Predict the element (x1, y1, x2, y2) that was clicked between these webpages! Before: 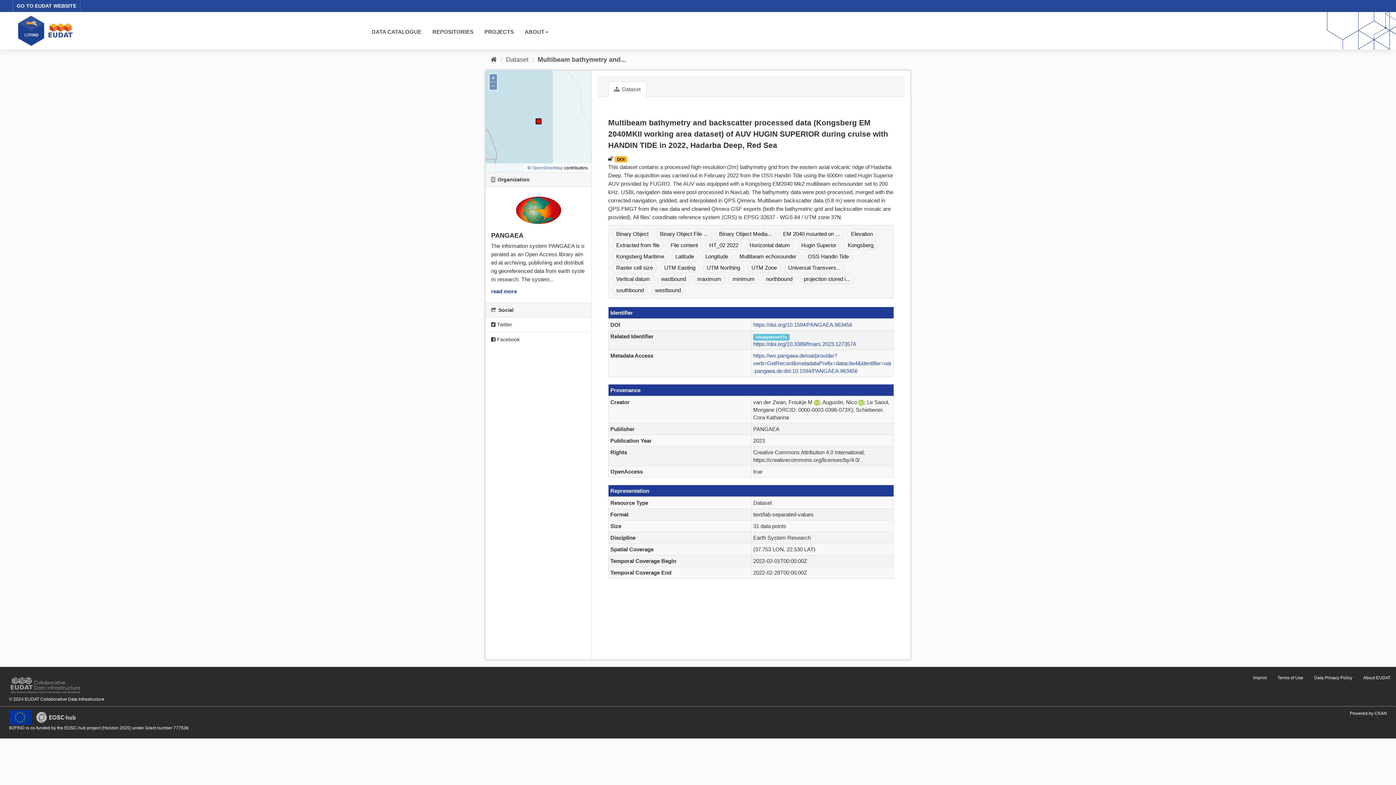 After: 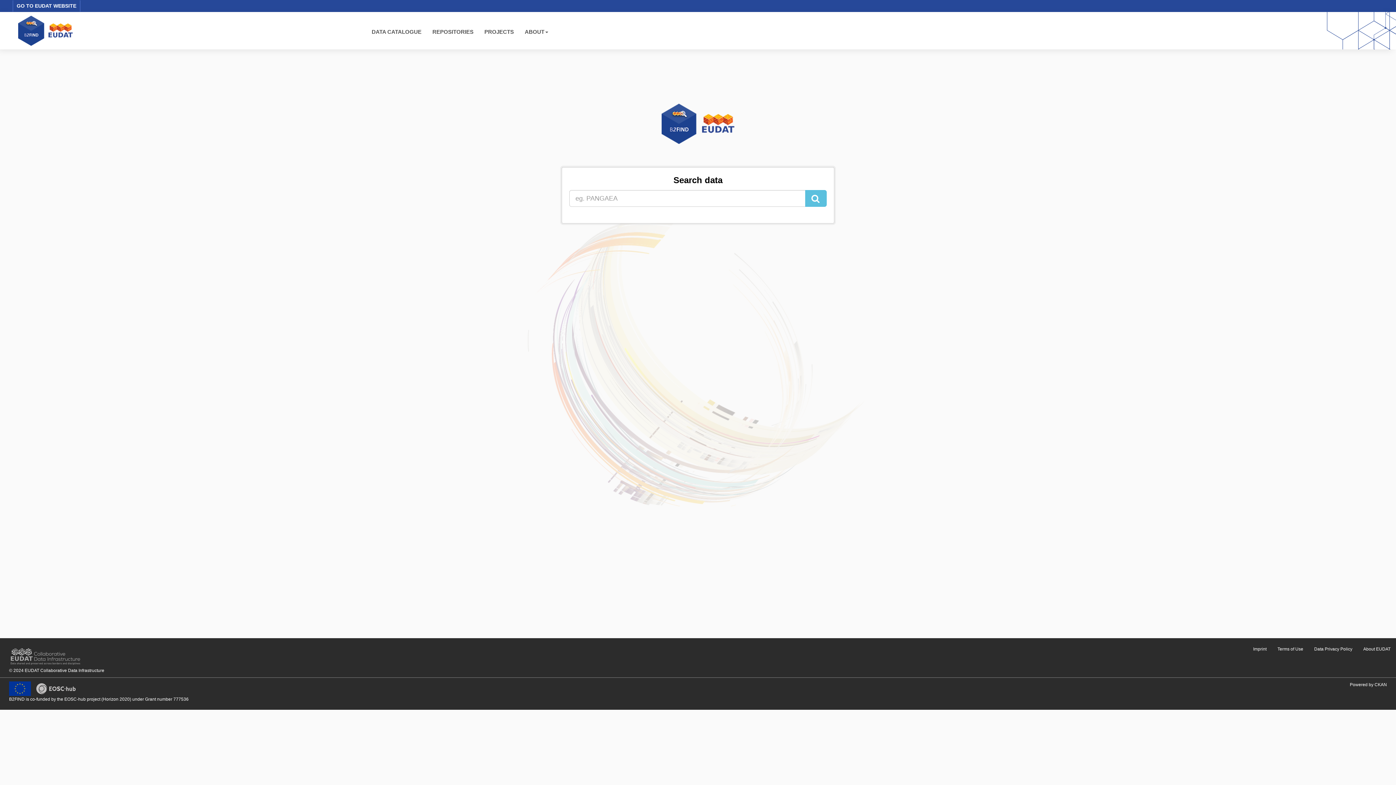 Action: bbox: (18, 27, 72, 33)